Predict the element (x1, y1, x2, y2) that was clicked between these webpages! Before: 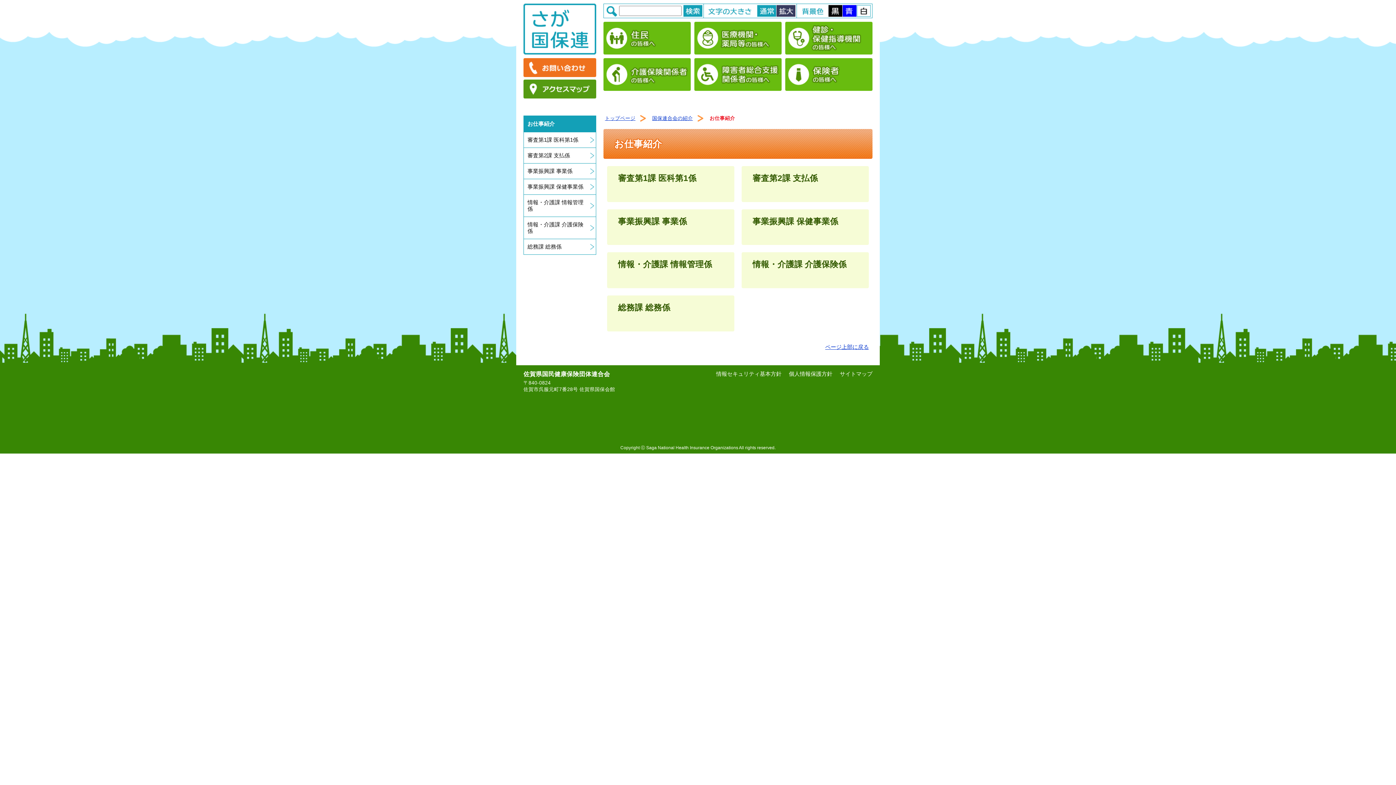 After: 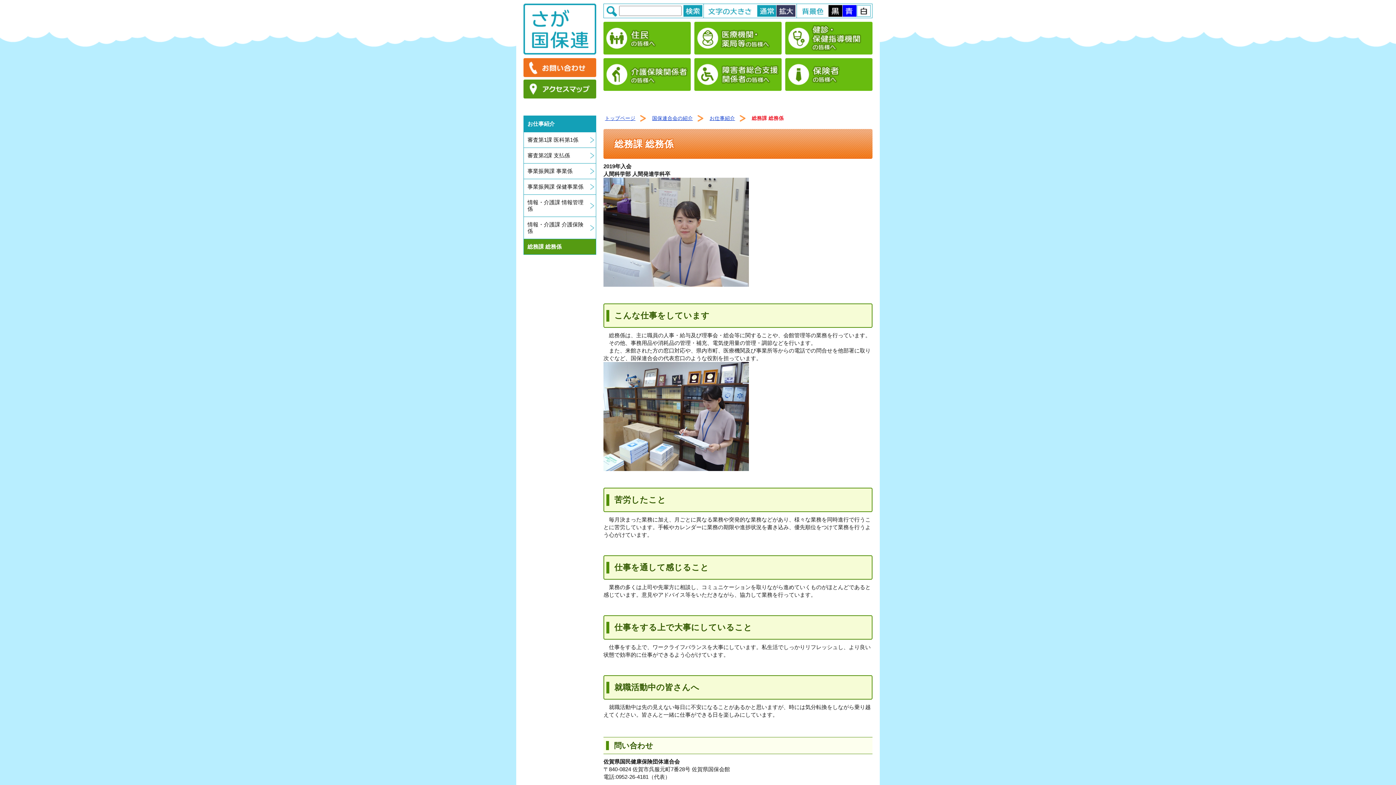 Action: bbox: (524, 239, 596, 254) label: 総務課 総務係